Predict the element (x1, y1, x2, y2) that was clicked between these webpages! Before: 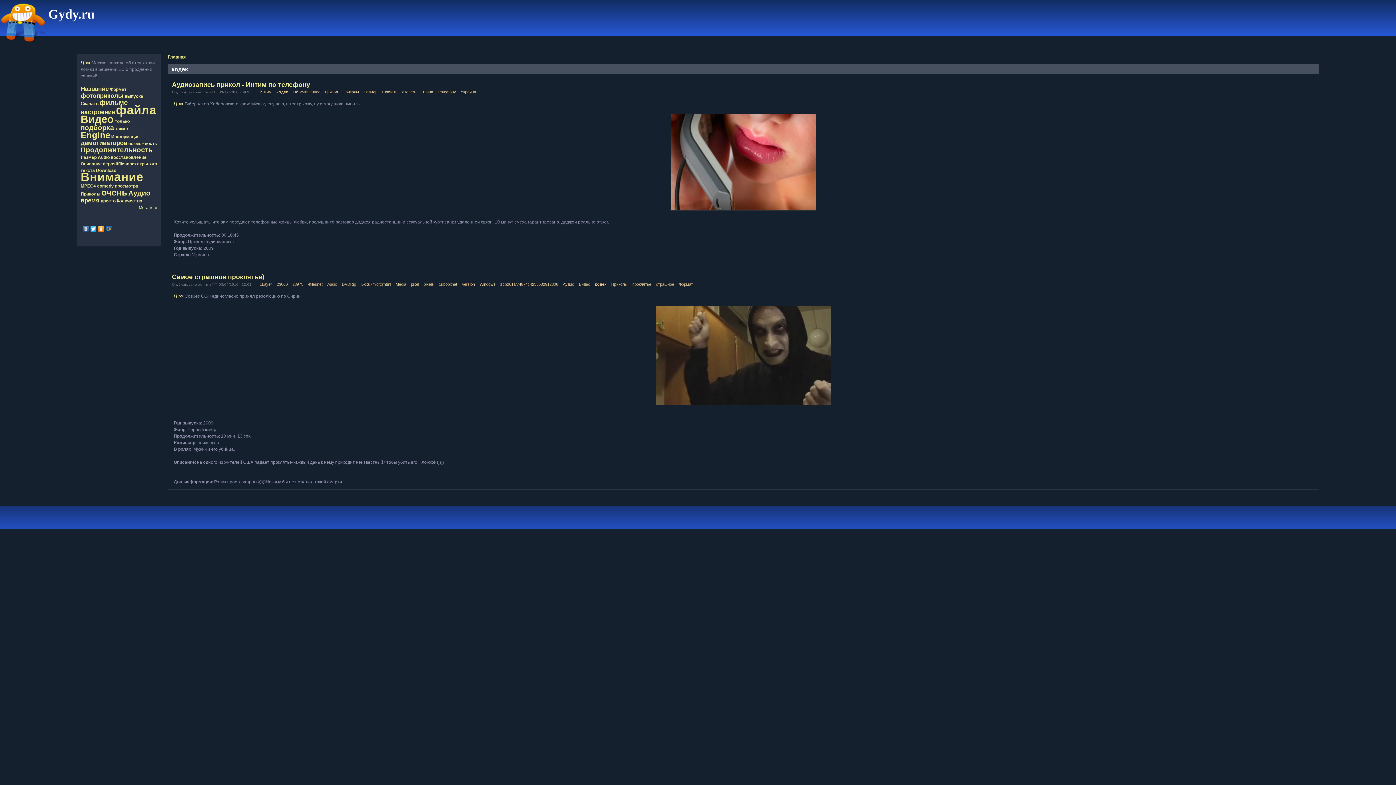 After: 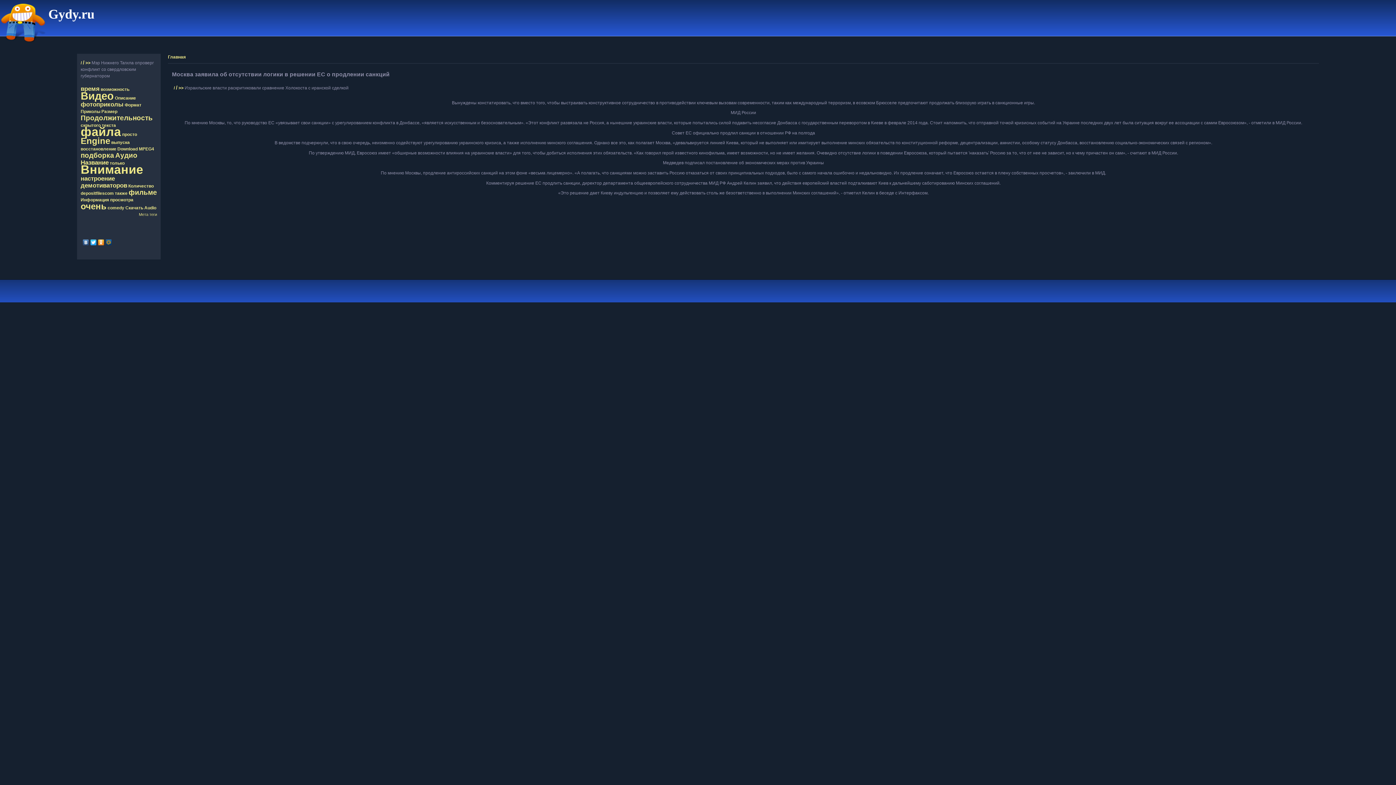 Action: label: >>  bbox: (85, 60, 91, 65)